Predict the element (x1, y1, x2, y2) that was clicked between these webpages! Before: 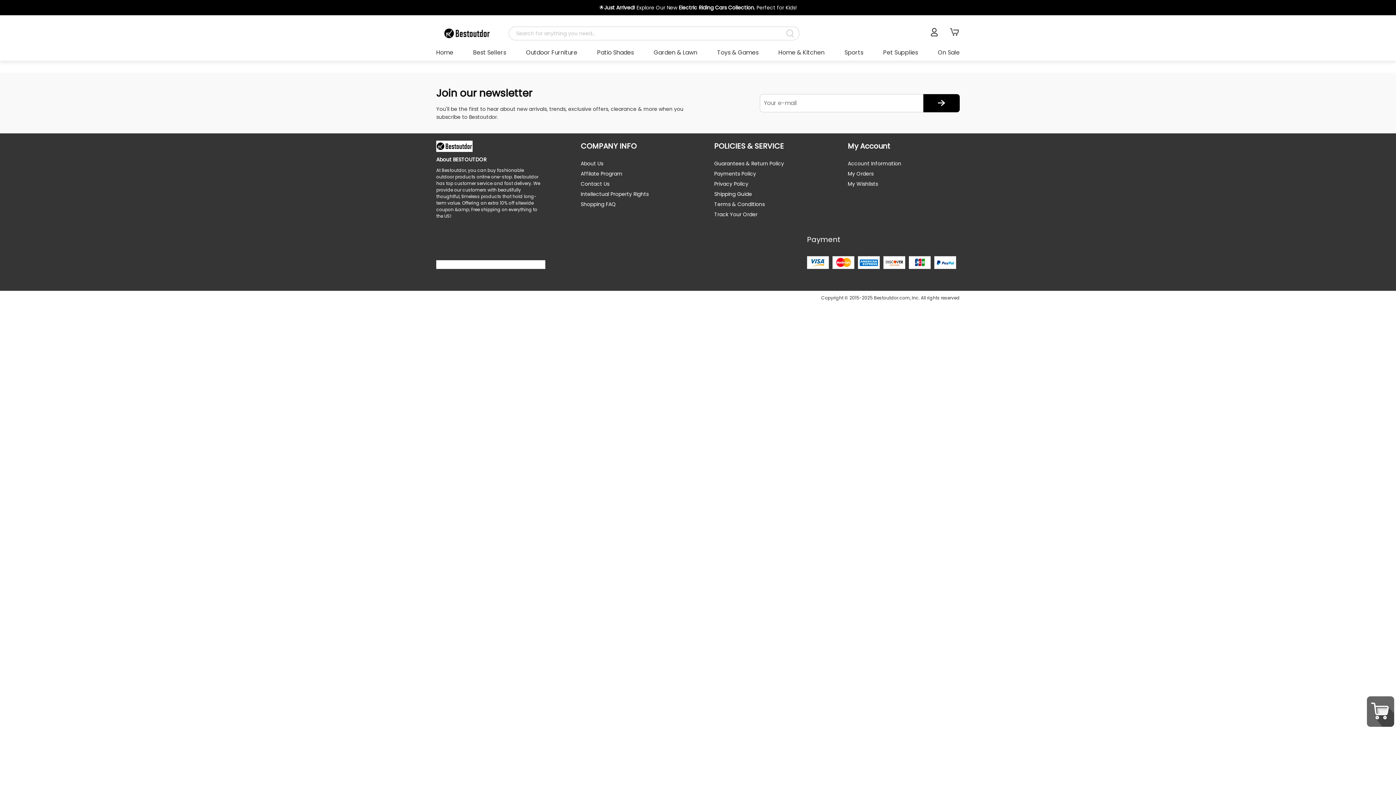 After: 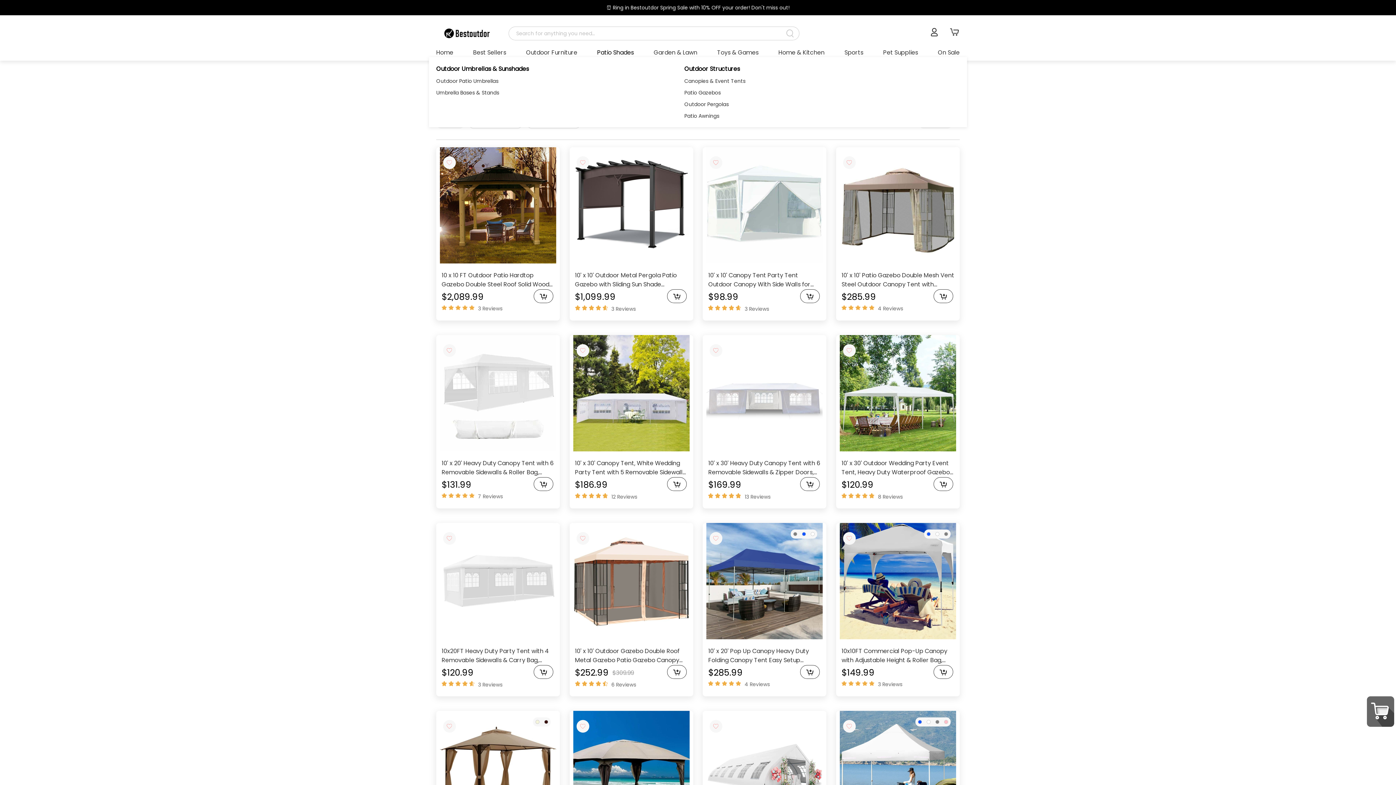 Action: label: Patio Shades bbox: (597, 48, 634, 57)